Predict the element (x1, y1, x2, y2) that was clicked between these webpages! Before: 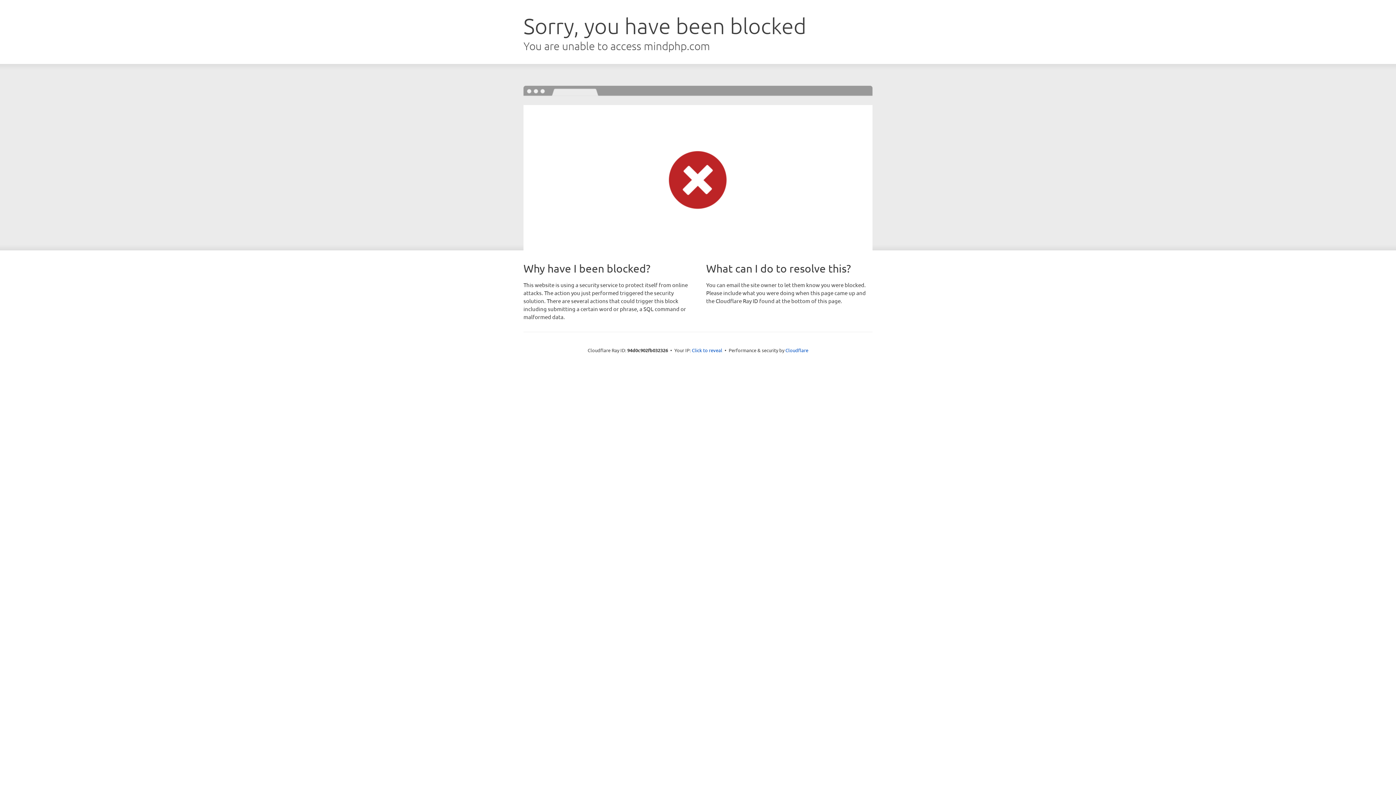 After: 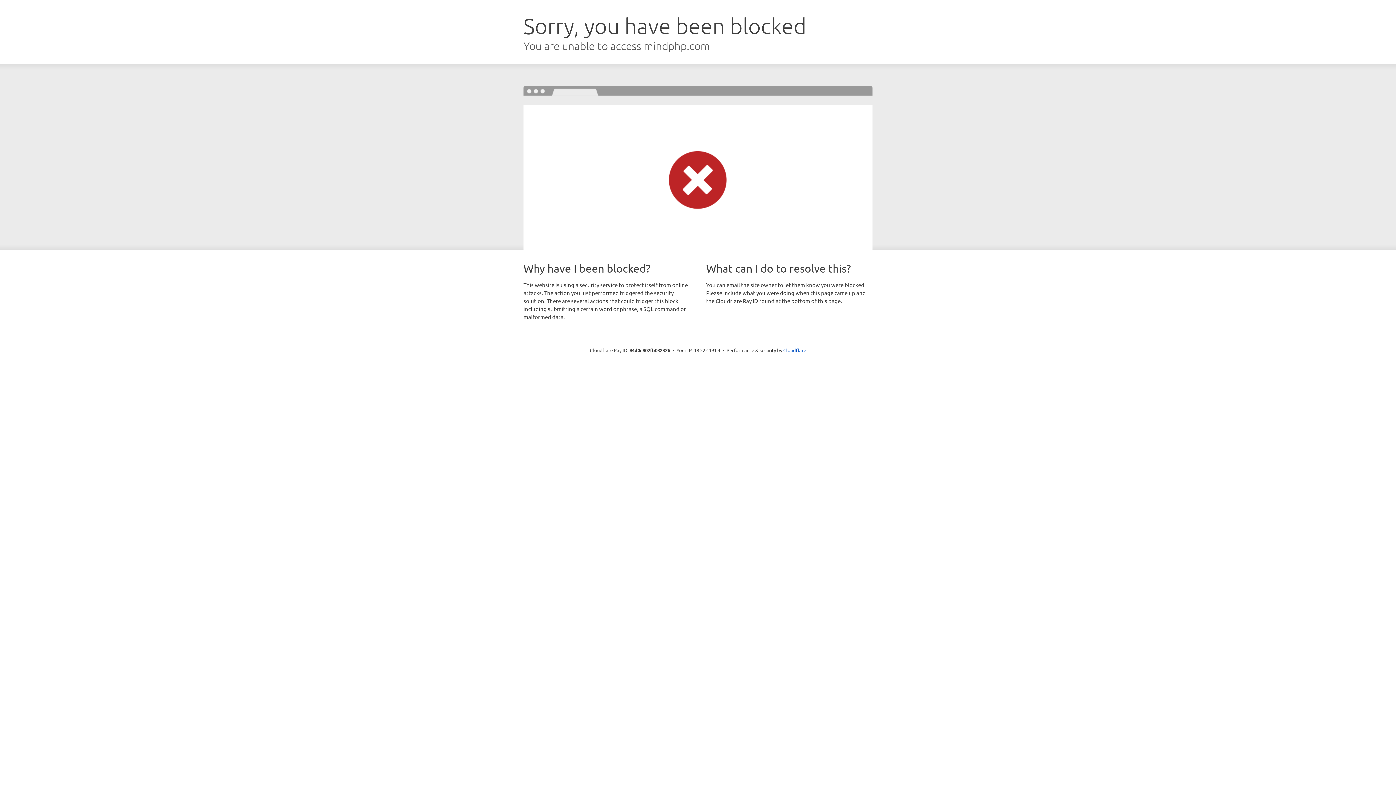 Action: label: Click to reveal bbox: (692, 346, 722, 353)